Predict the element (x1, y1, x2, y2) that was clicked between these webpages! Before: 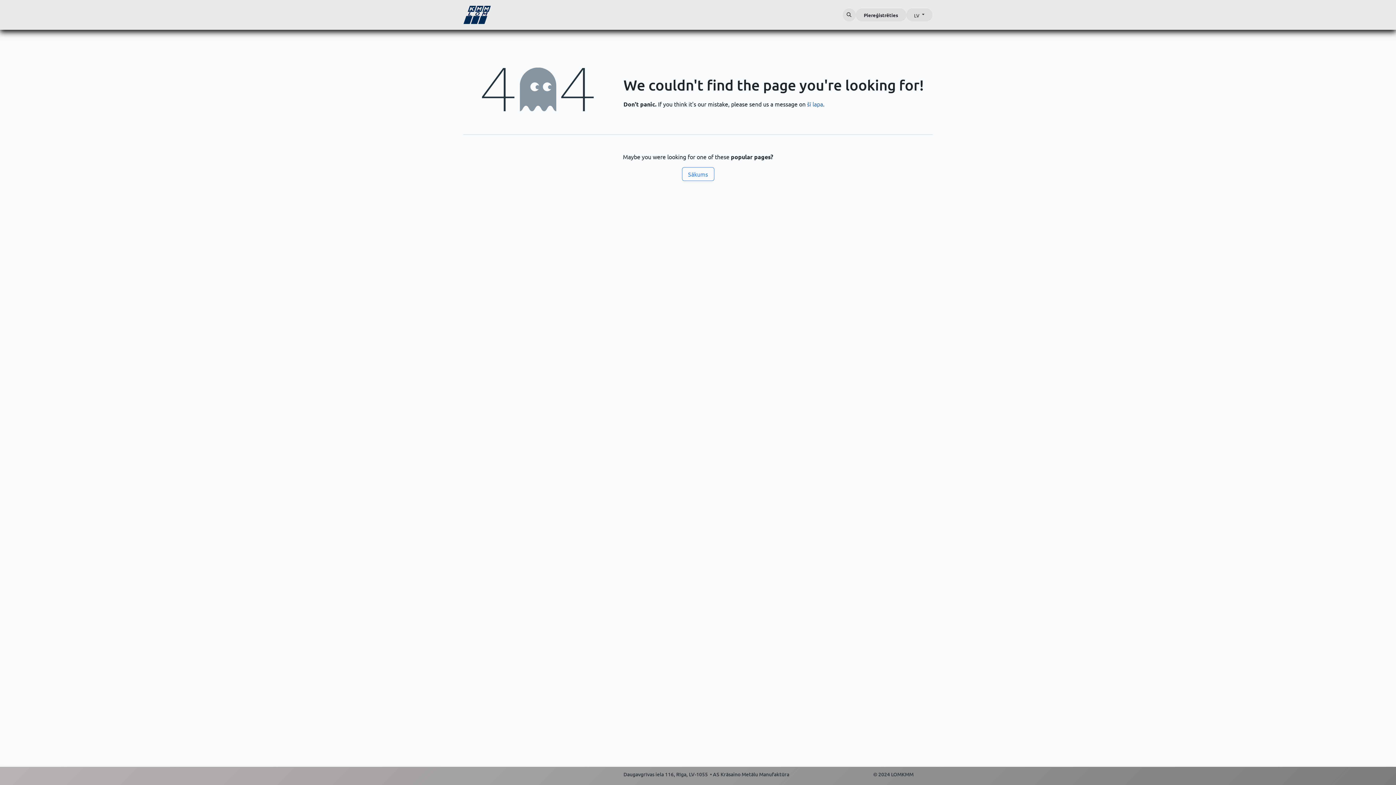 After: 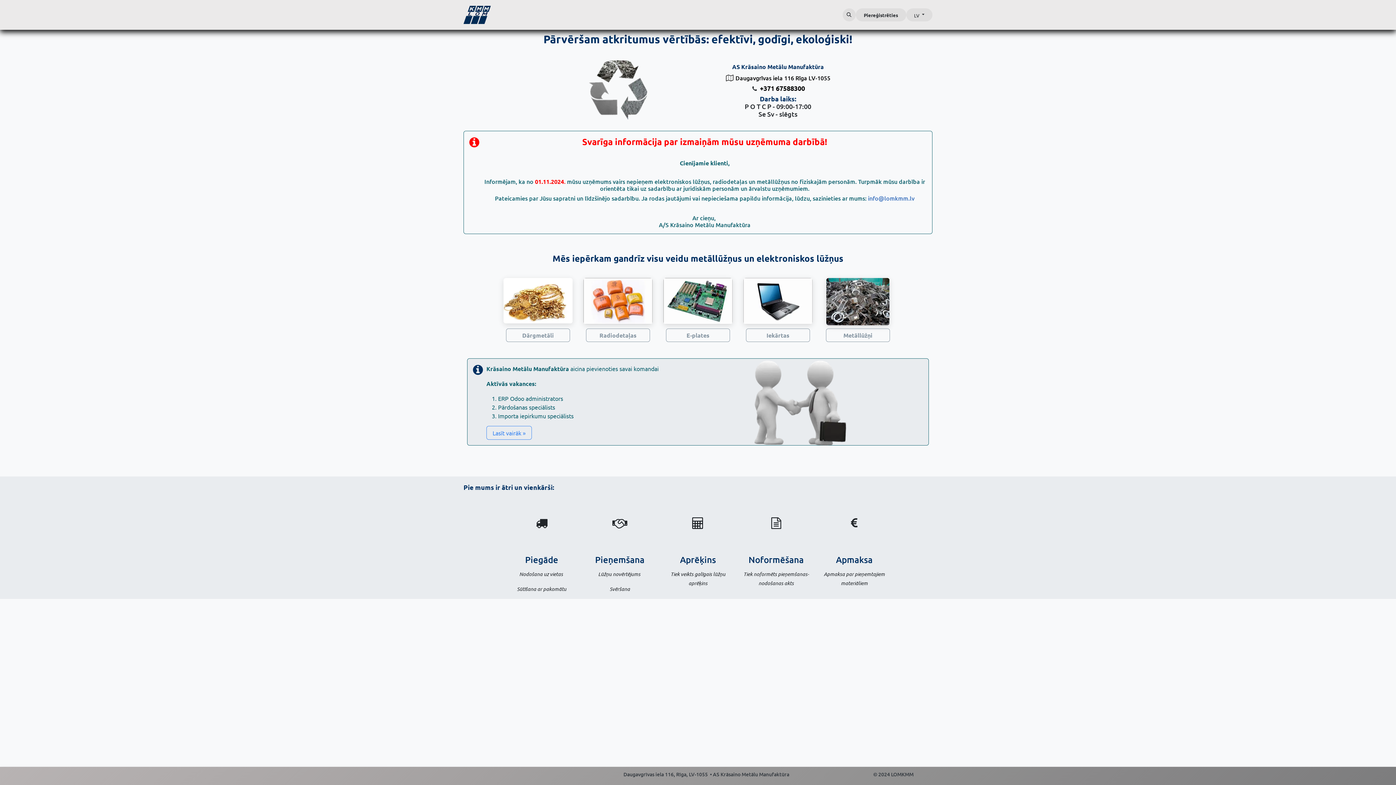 Action: label: Sākums bbox: (682, 167, 714, 181)